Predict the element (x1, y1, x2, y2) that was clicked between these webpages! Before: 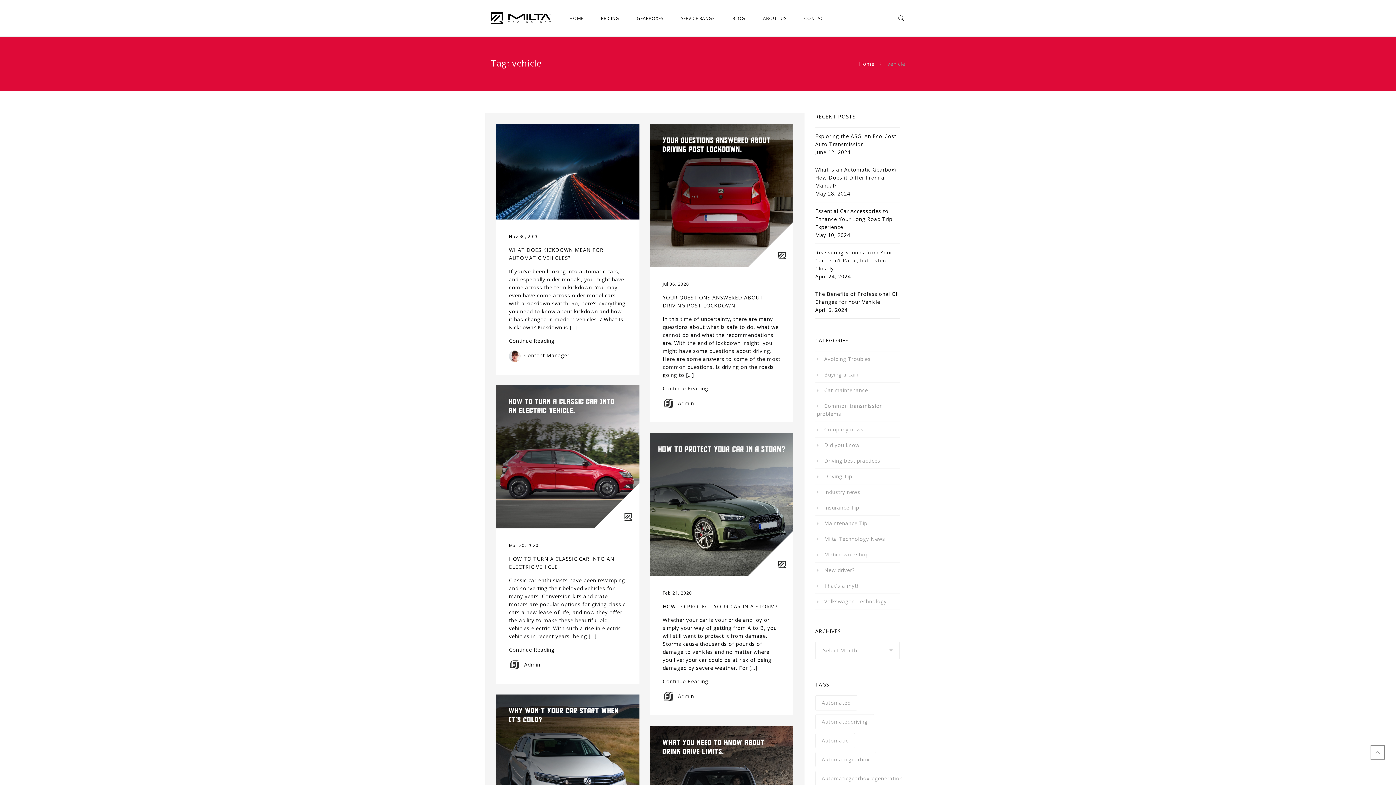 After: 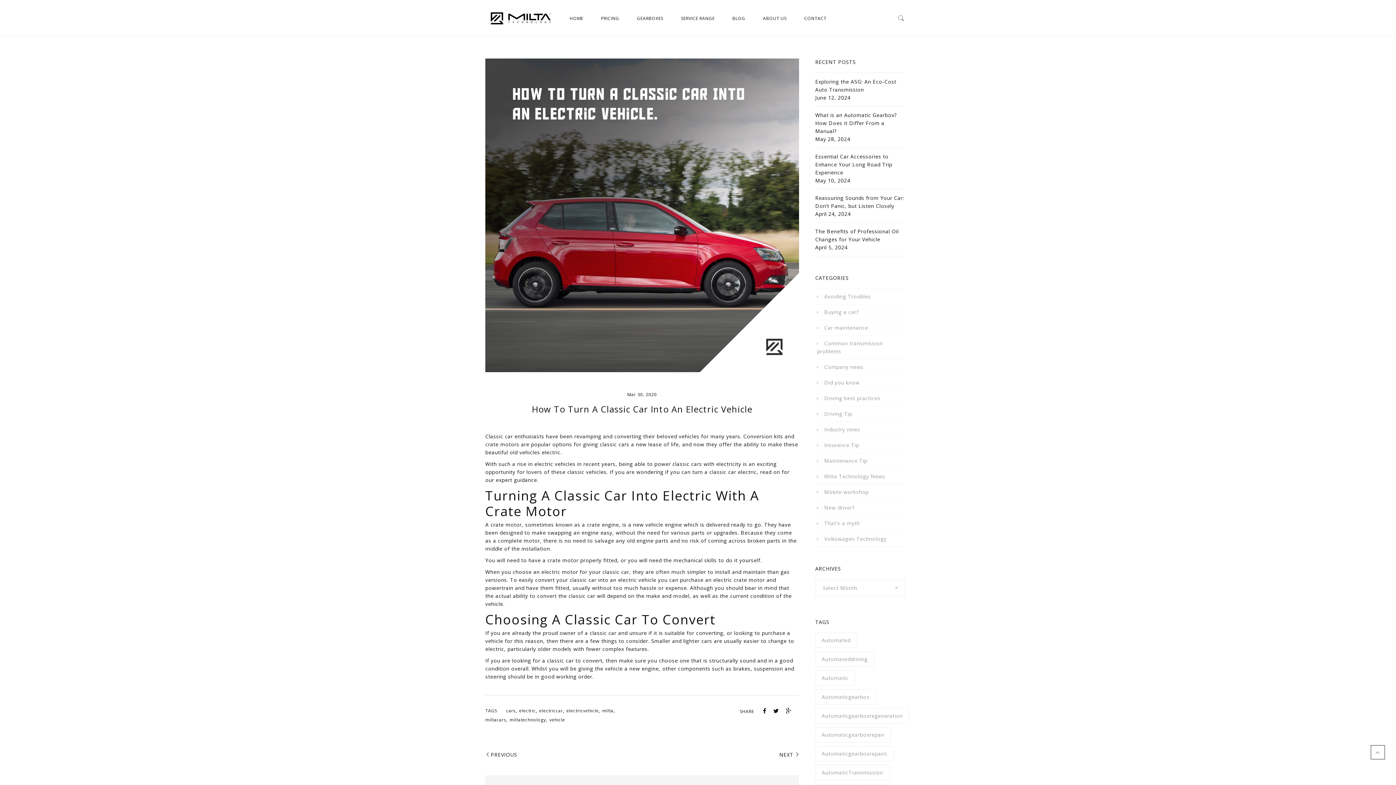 Action: bbox: (509, 555, 626, 571) label: HOW TO TURN A CLASSIC CAR INTO AN ELECTRIC VEHICLE